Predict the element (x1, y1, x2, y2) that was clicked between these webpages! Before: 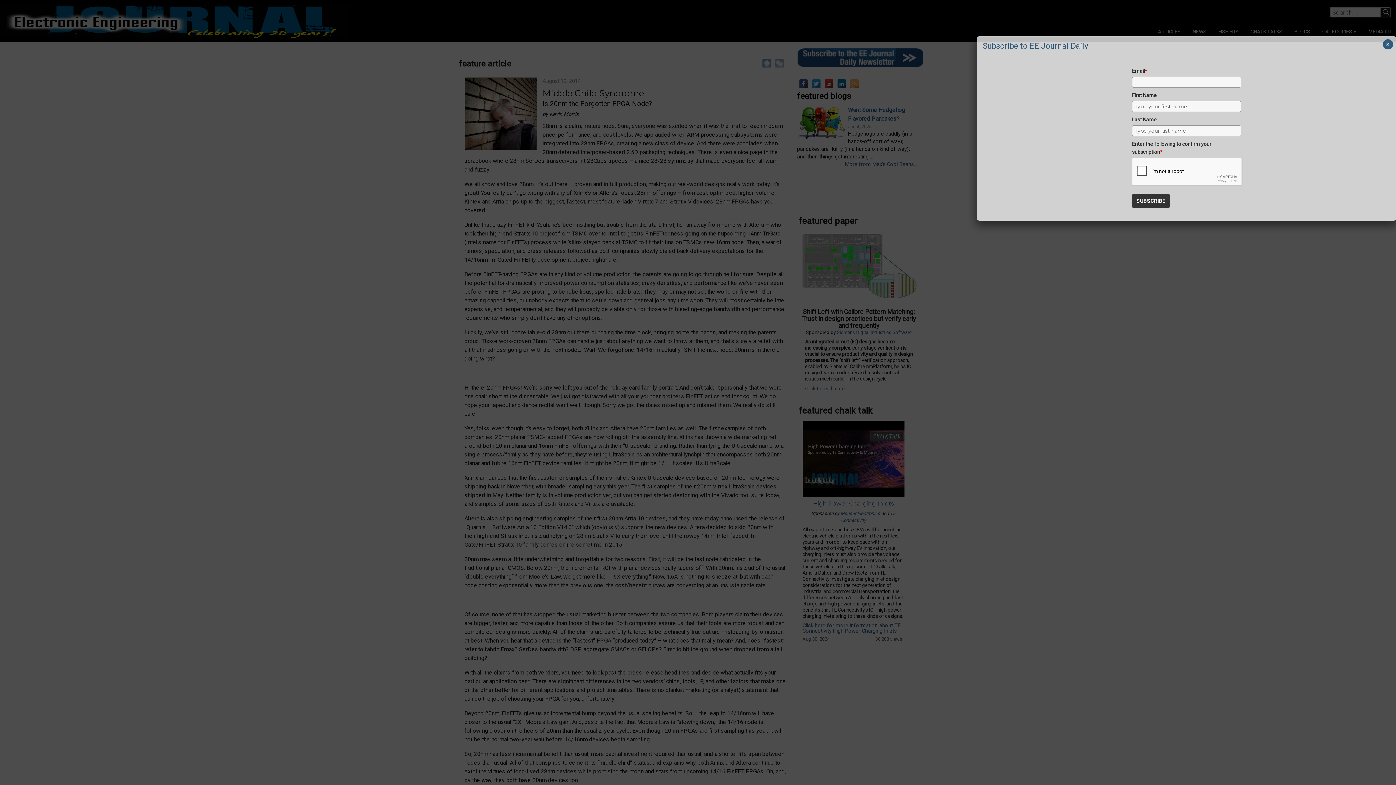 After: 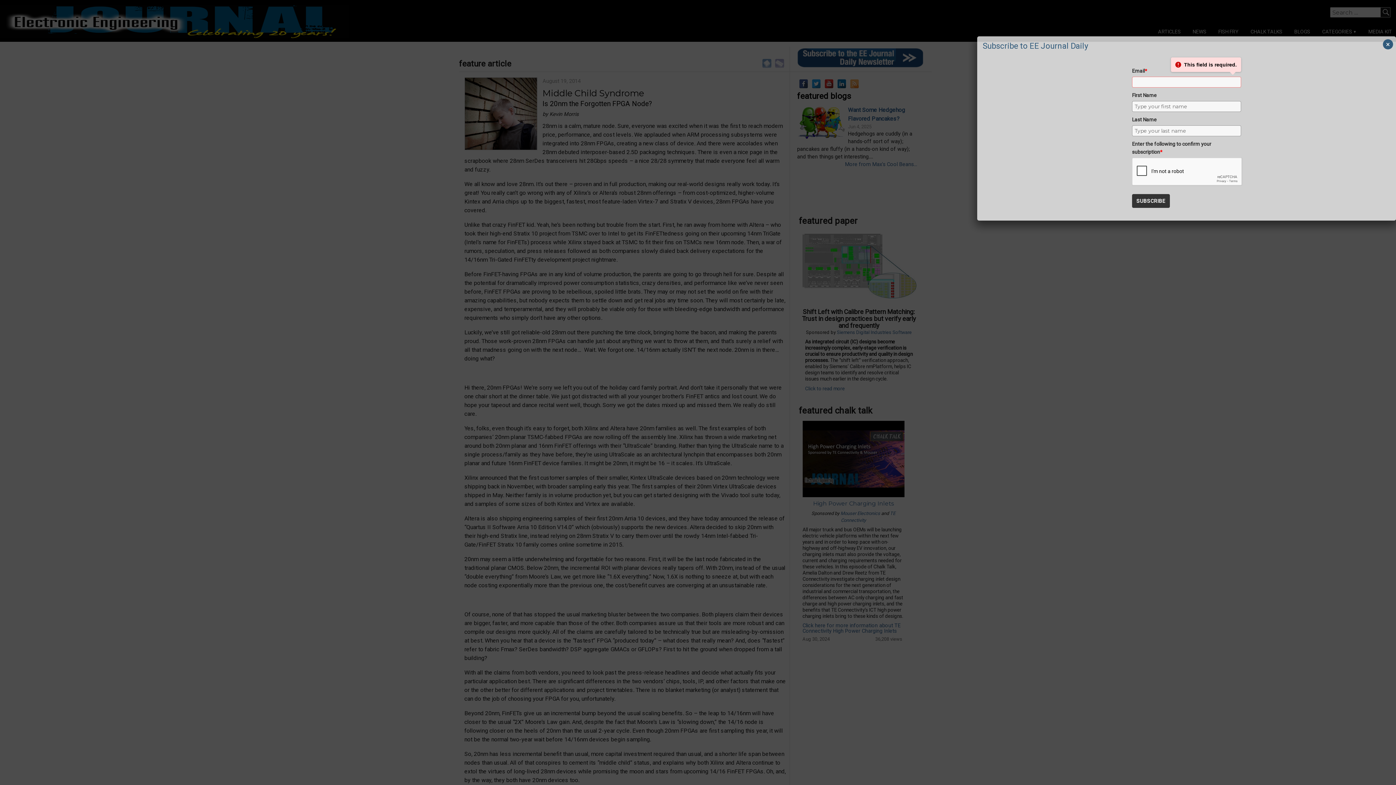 Action: bbox: (1132, 194, 1170, 208) label: SUBSCRIBE